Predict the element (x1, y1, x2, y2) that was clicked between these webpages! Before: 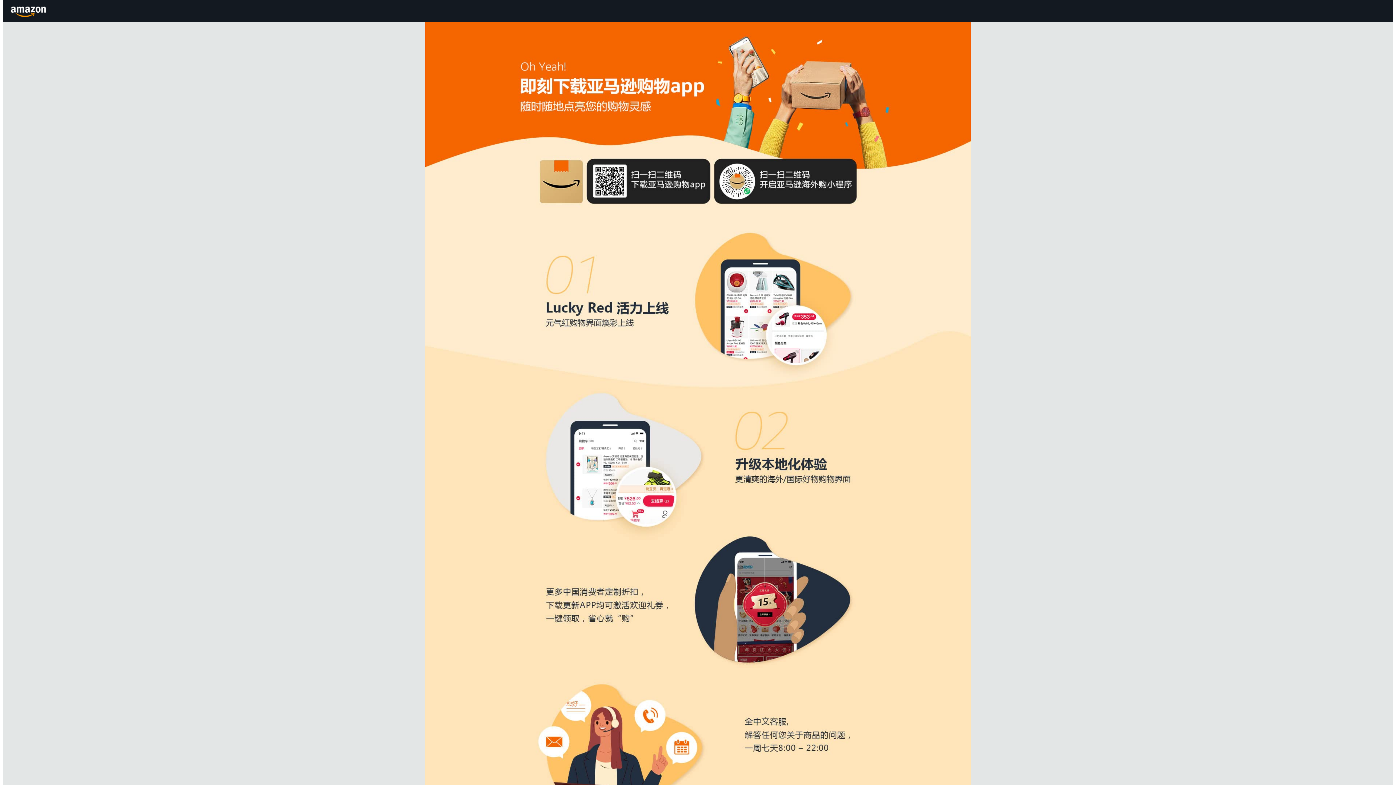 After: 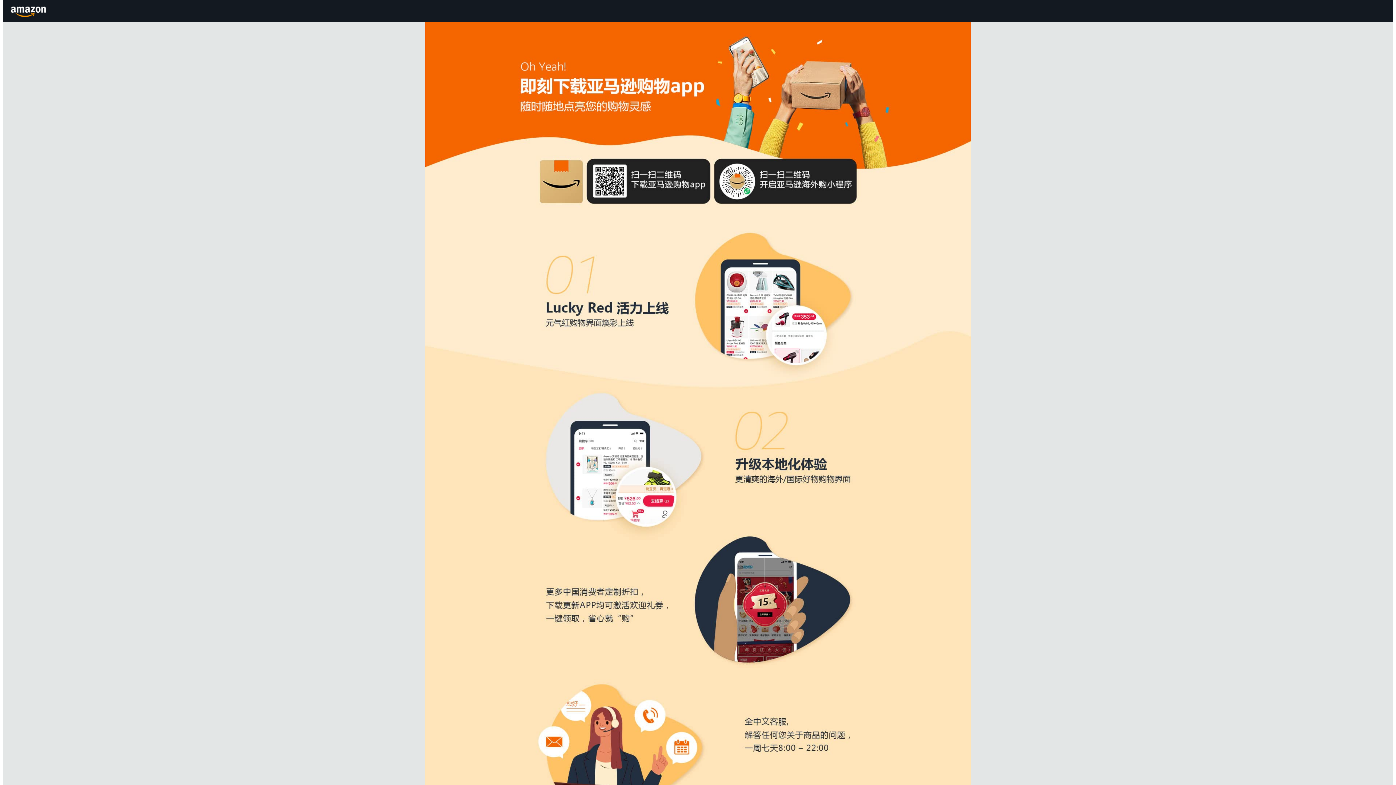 Action: label: Amazon.cn bbox: (8, 1, 49, 20)